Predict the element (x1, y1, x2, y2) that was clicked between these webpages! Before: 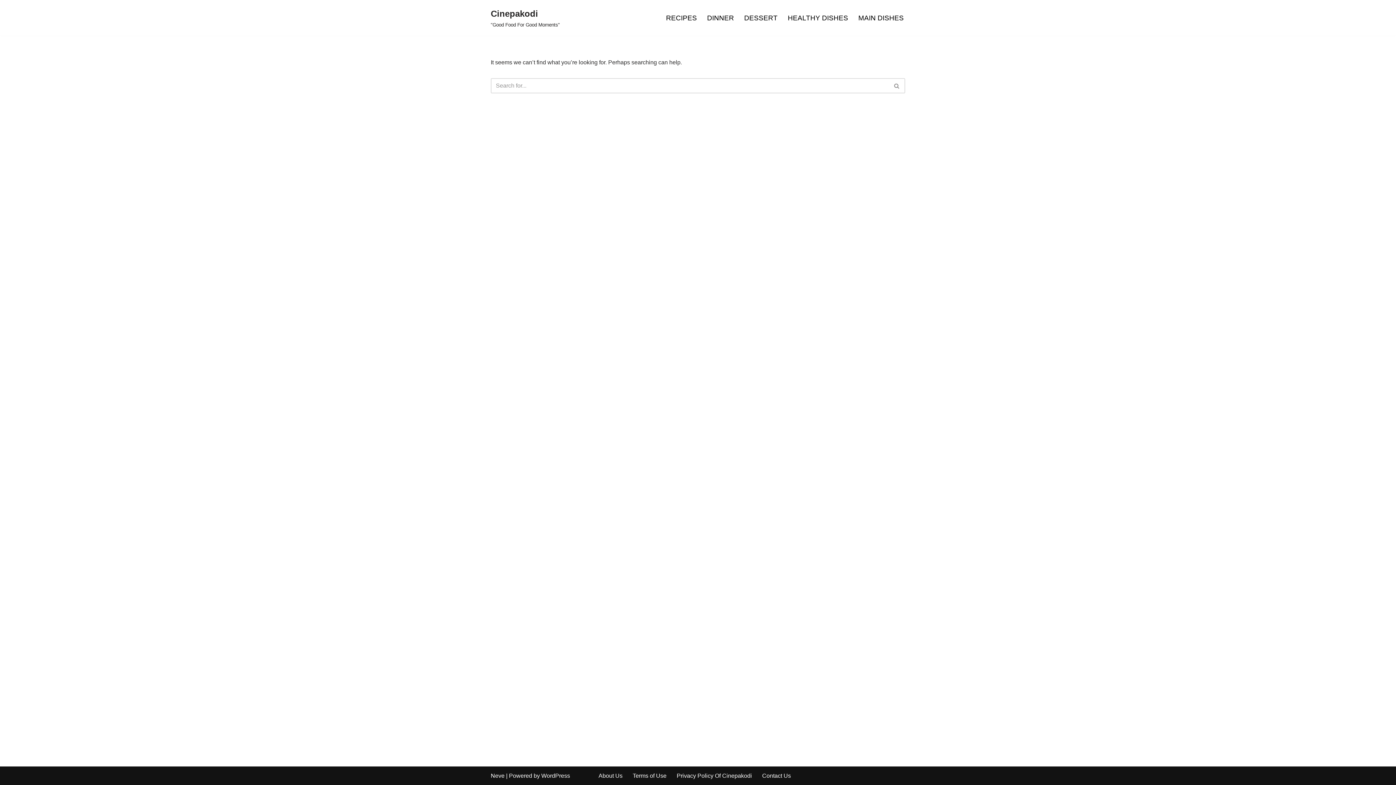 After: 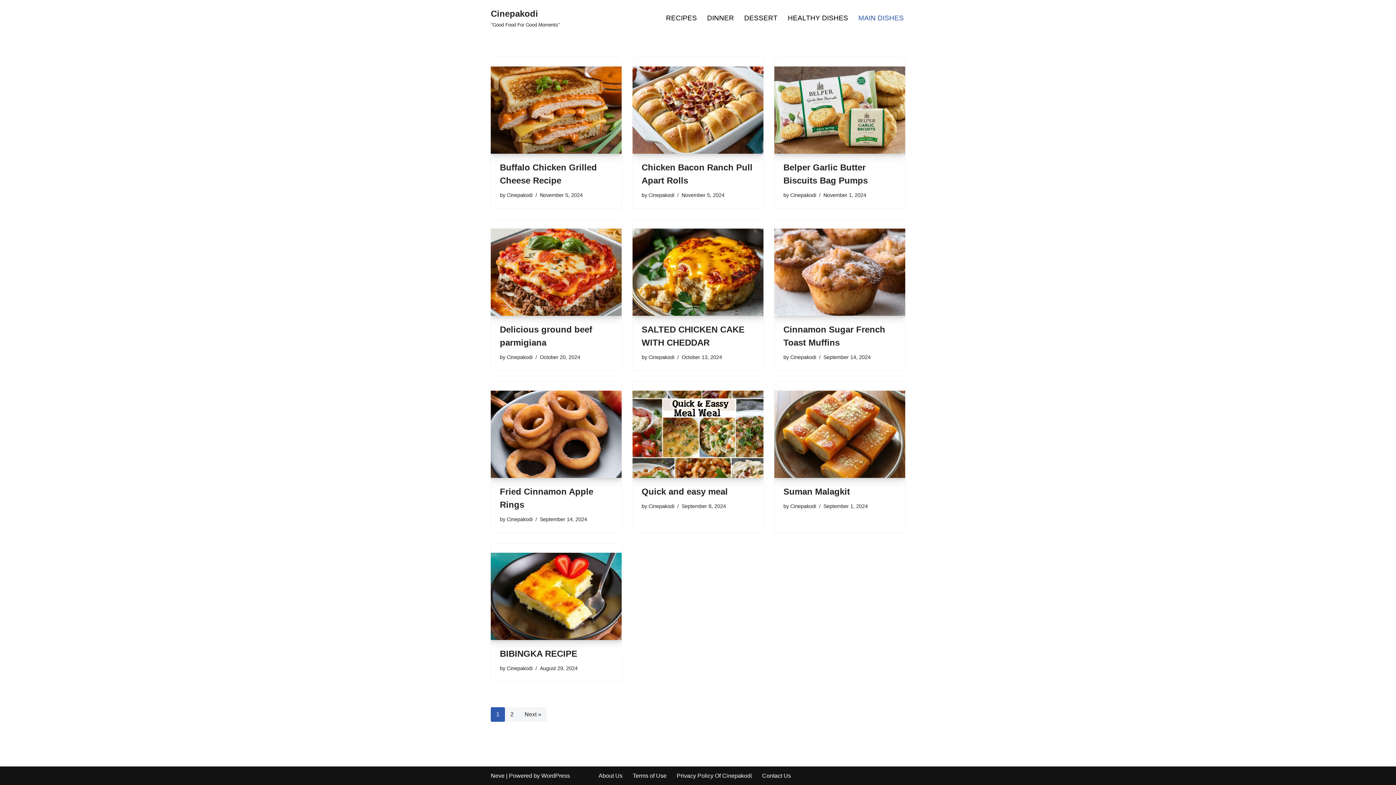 Action: label: MAIN DISHES bbox: (858, 12, 904, 23)